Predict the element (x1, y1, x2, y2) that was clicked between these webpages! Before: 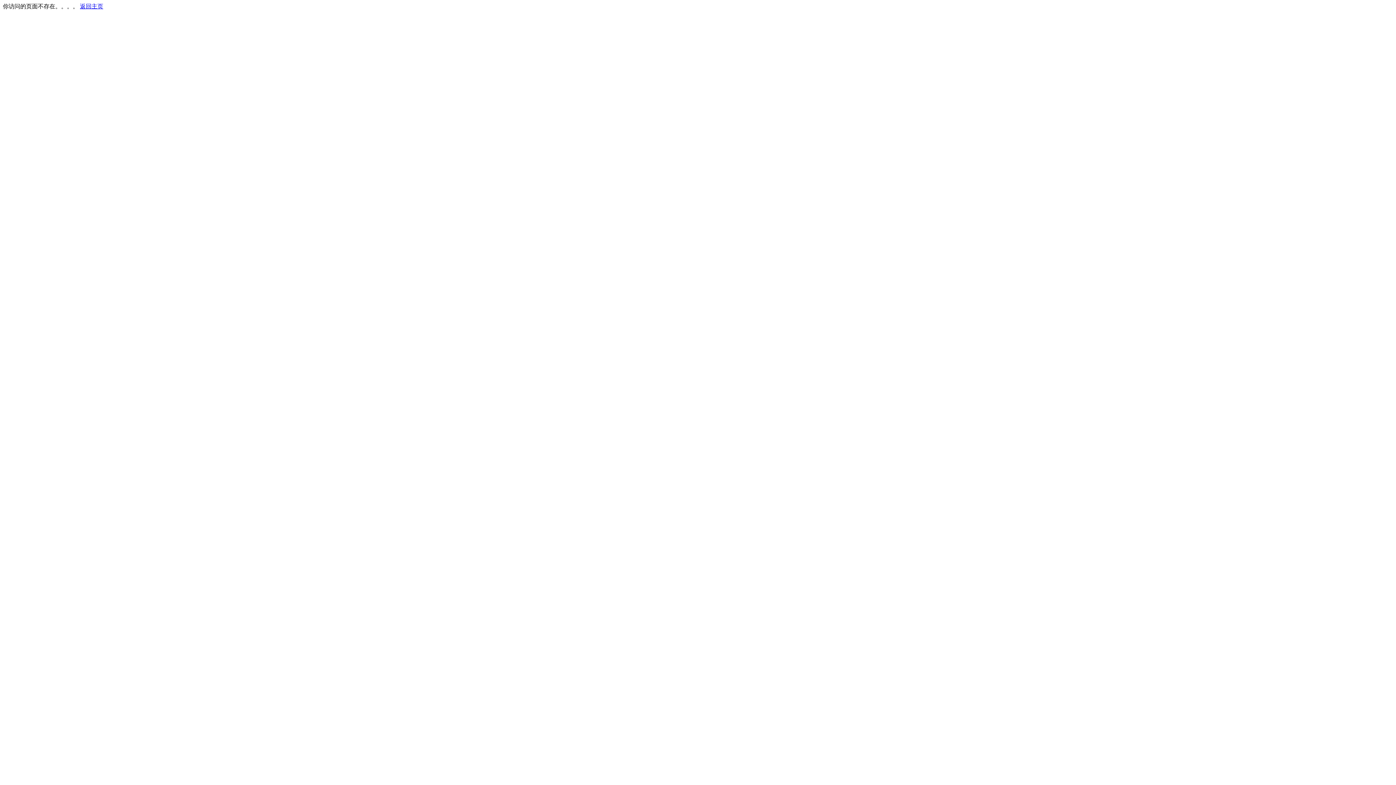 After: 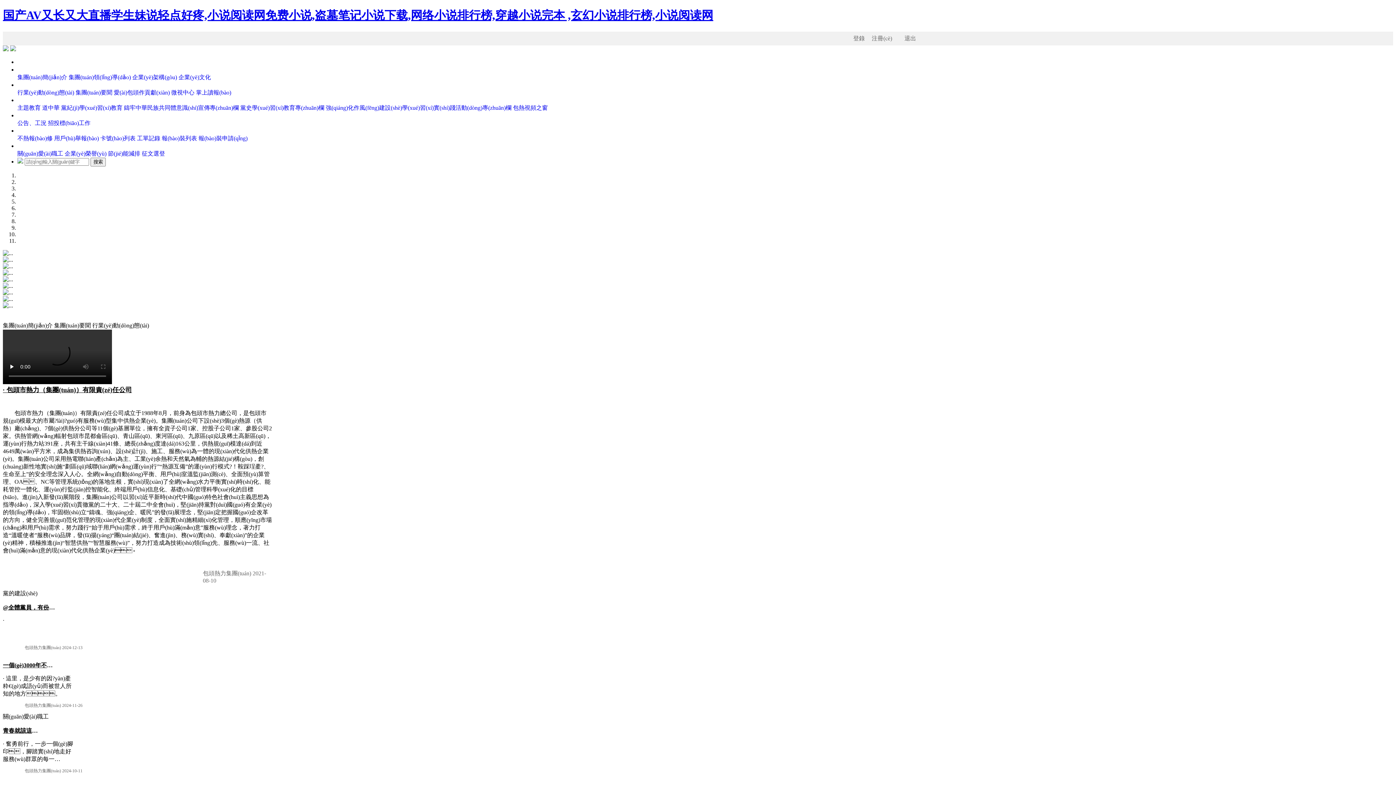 Action: bbox: (80, 3, 103, 9) label: 返回主页